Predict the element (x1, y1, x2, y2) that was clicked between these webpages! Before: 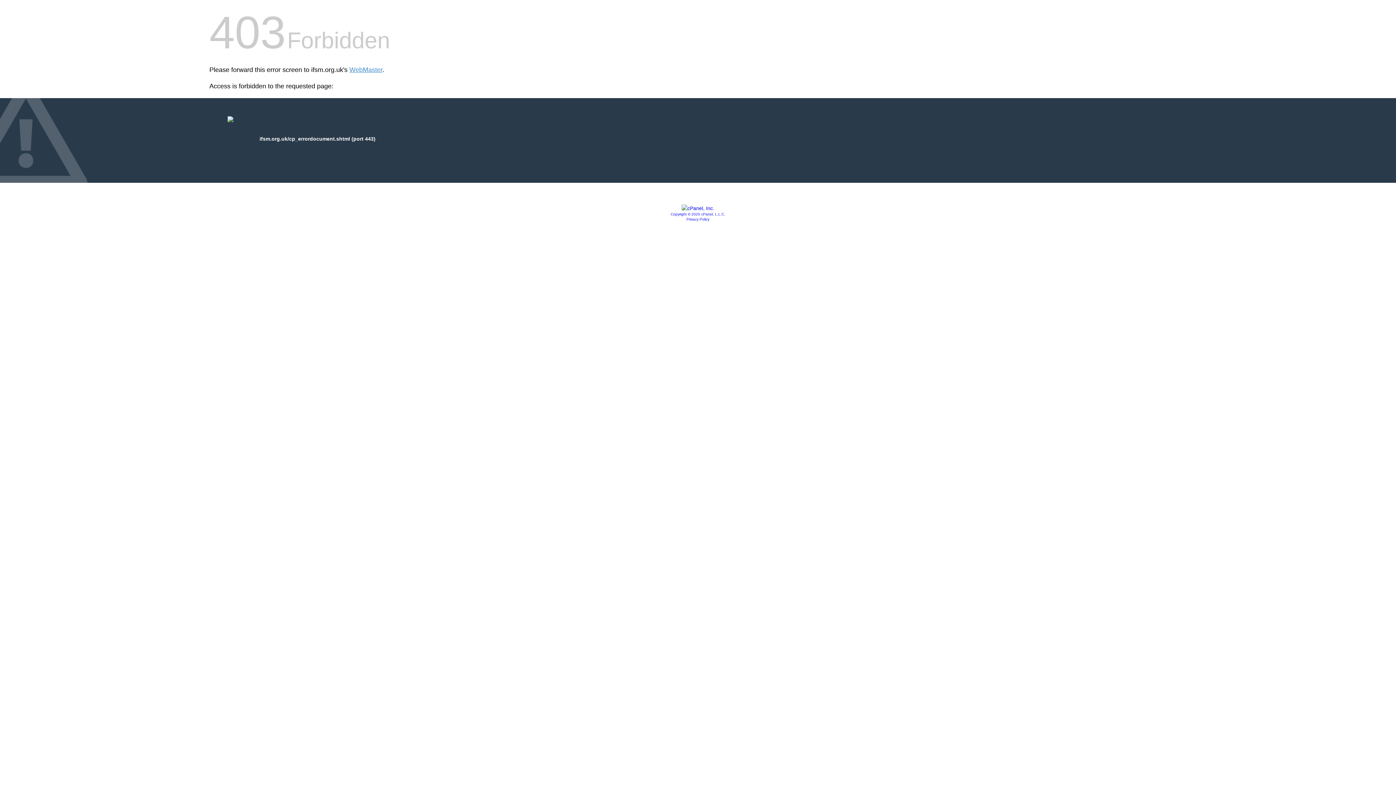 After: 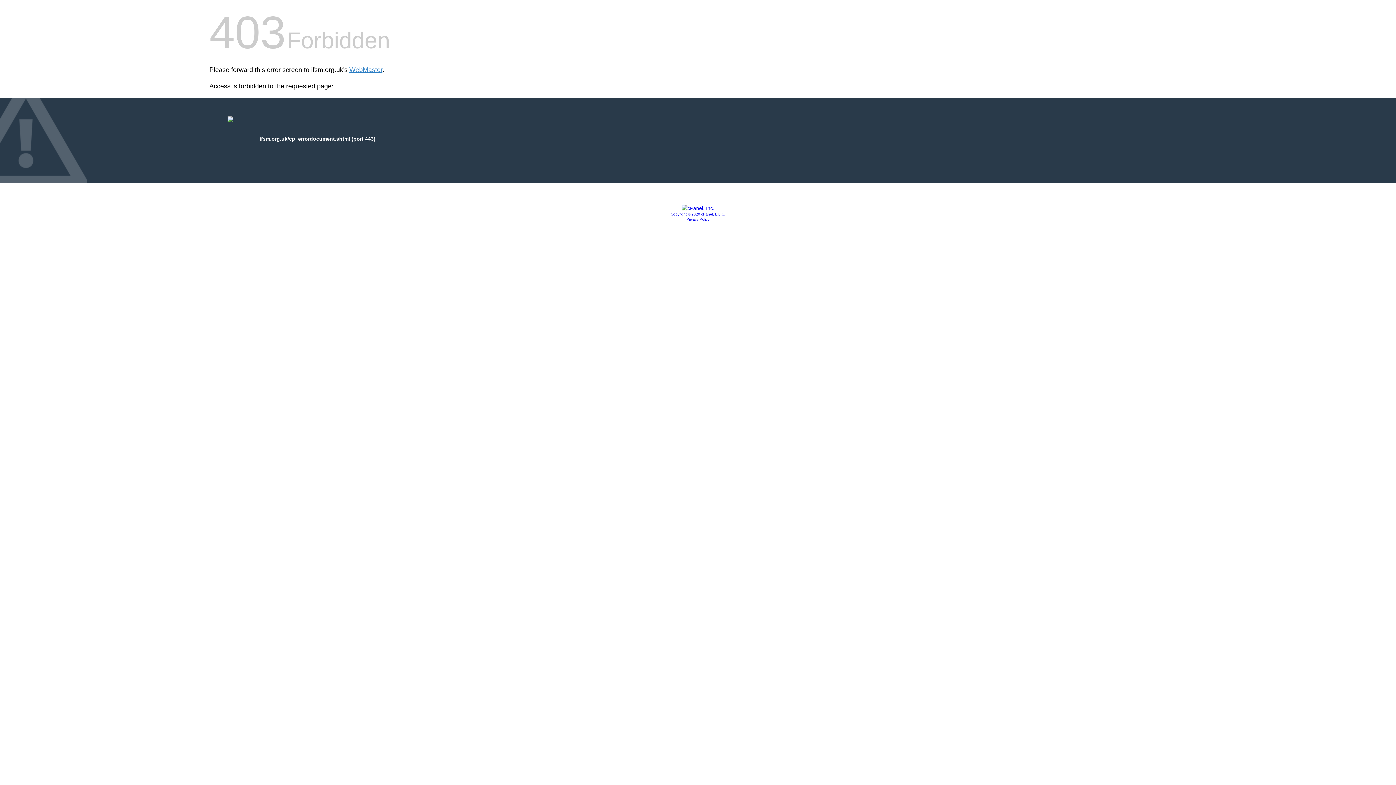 Action: label: Privacy Policy bbox: (686, 217, 709, 221)